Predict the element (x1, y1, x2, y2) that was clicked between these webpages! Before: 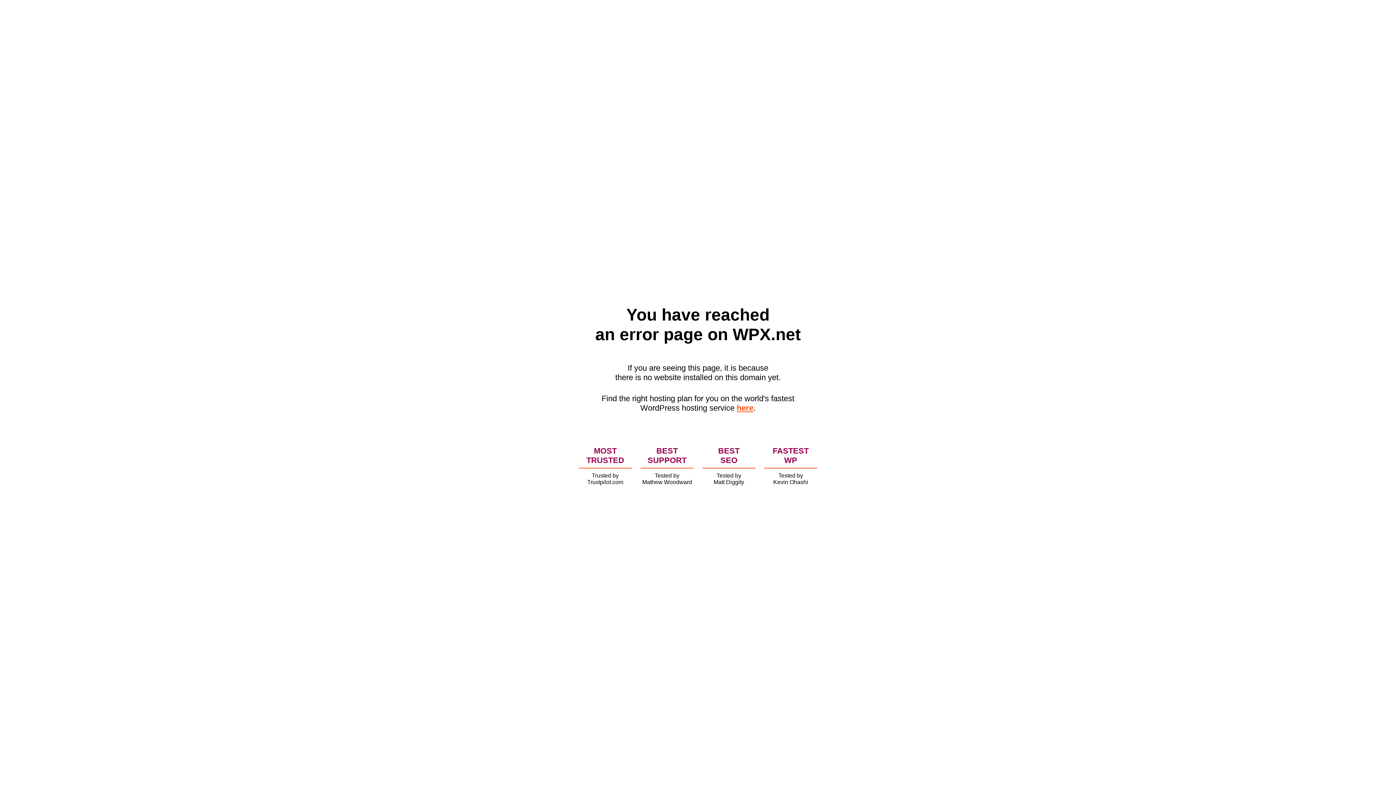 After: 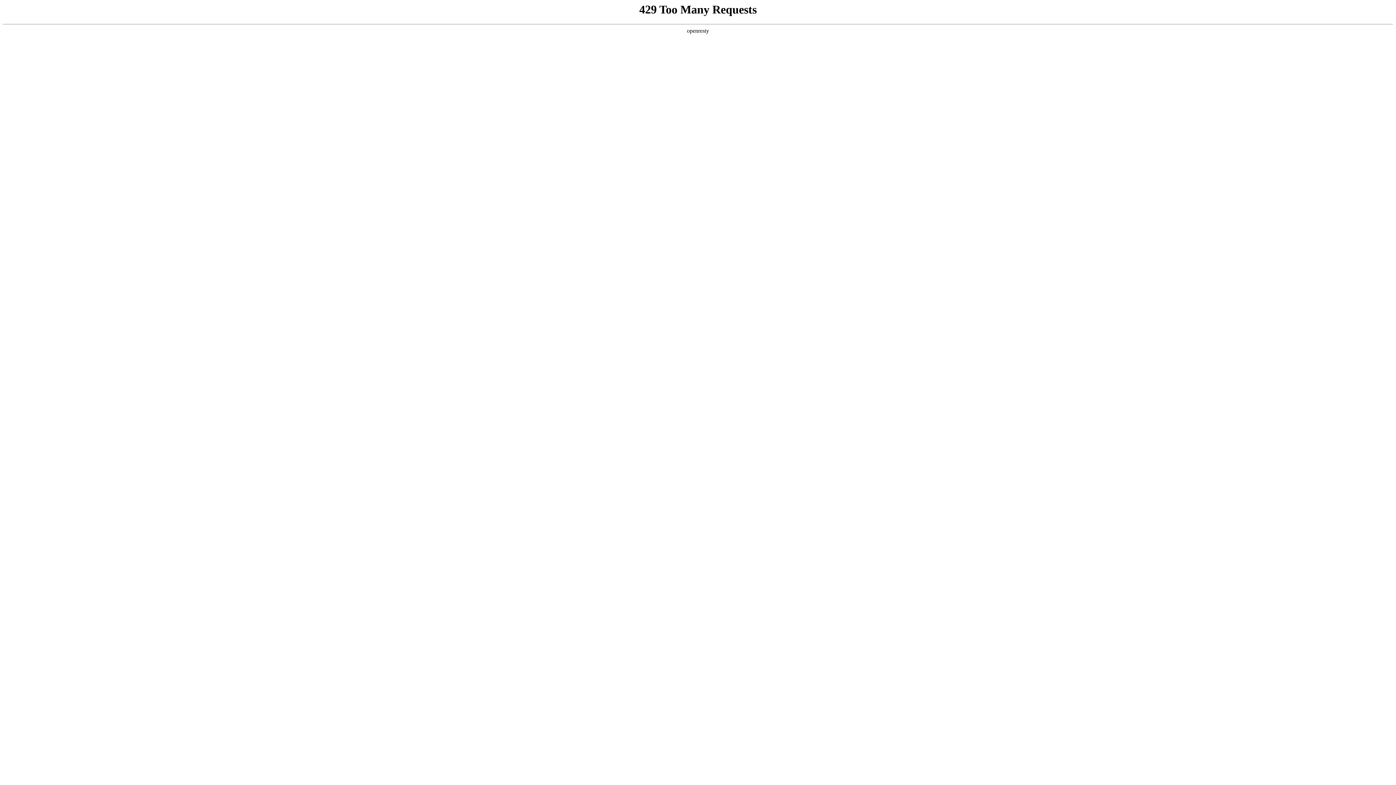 Action: bbox: (736, 403, 753, 412) label: here